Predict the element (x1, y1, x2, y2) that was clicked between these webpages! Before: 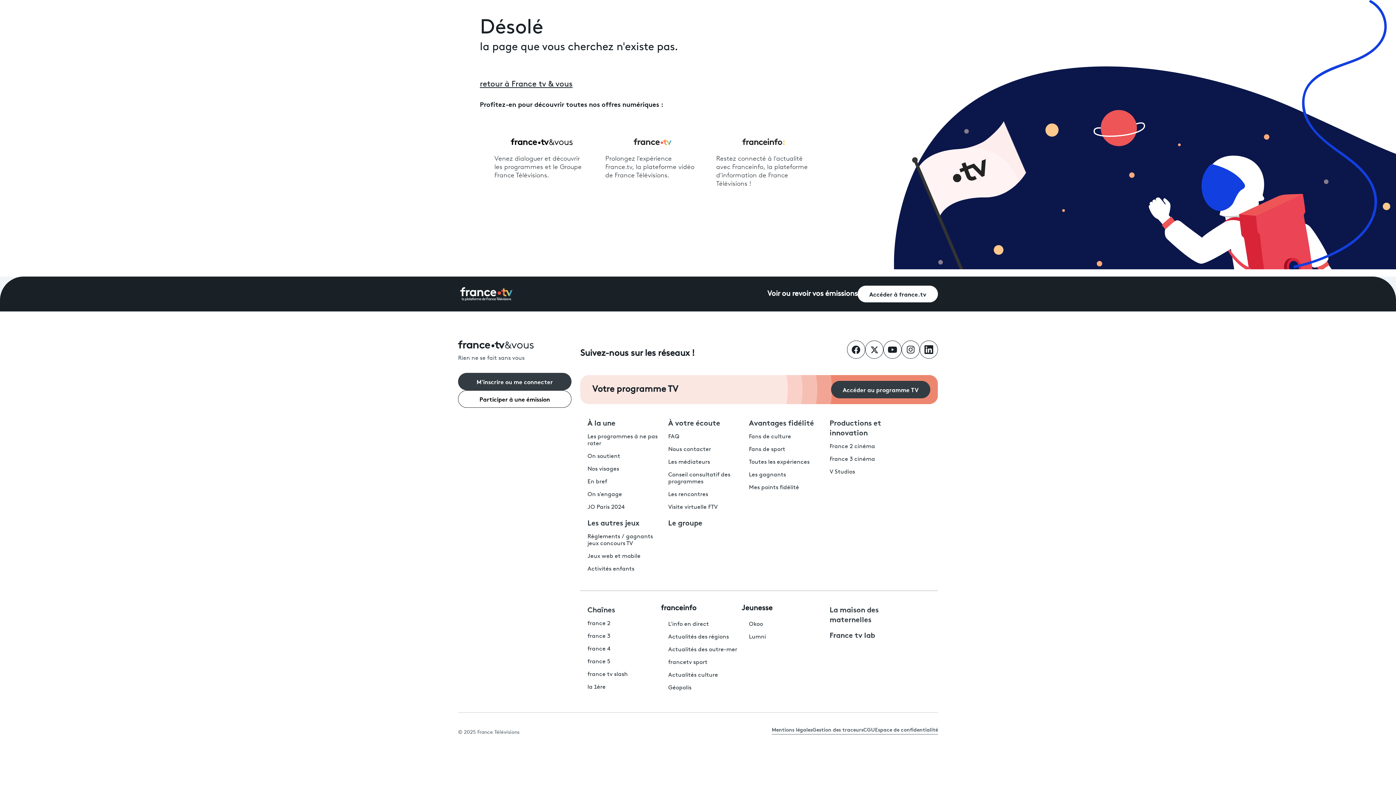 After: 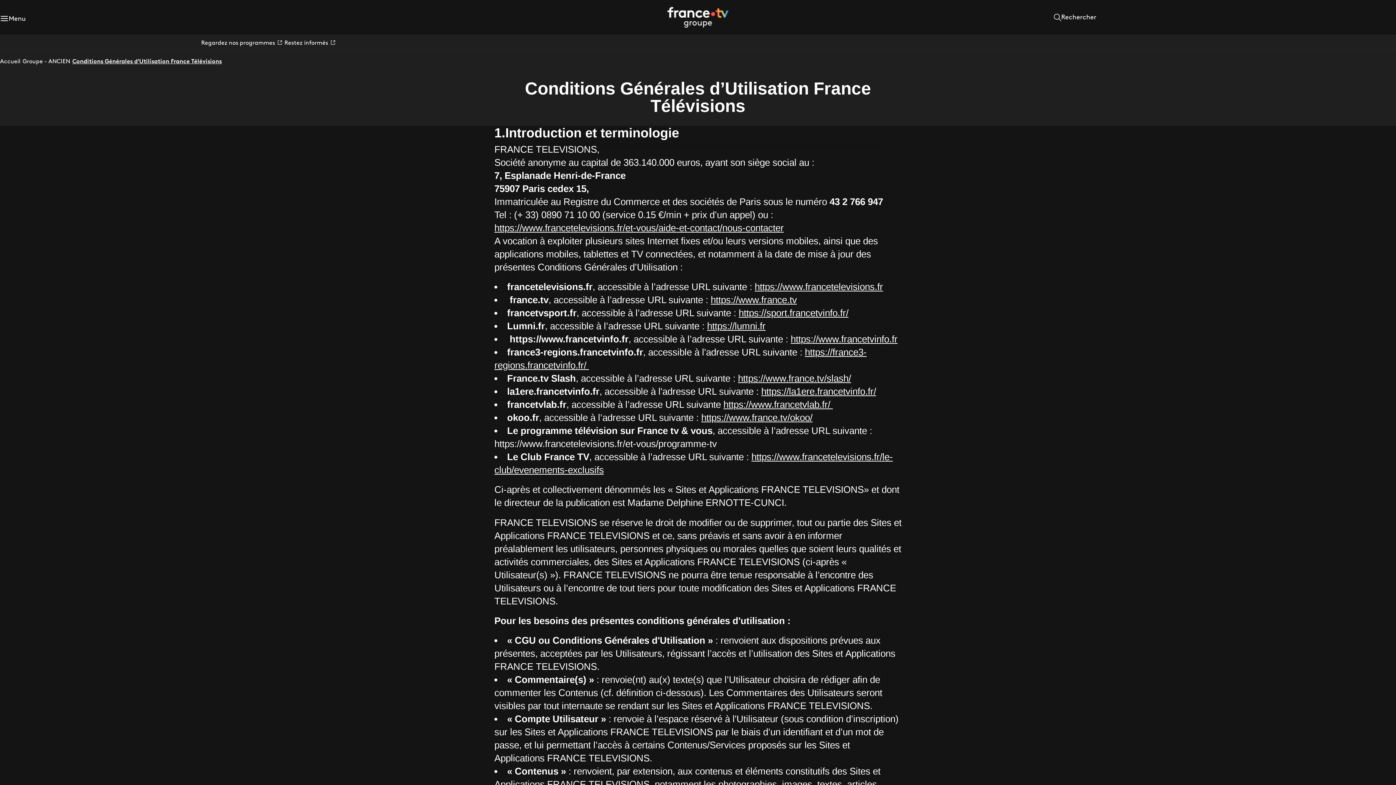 Action: label: CGU bbox: (863, 726, 875, 735)